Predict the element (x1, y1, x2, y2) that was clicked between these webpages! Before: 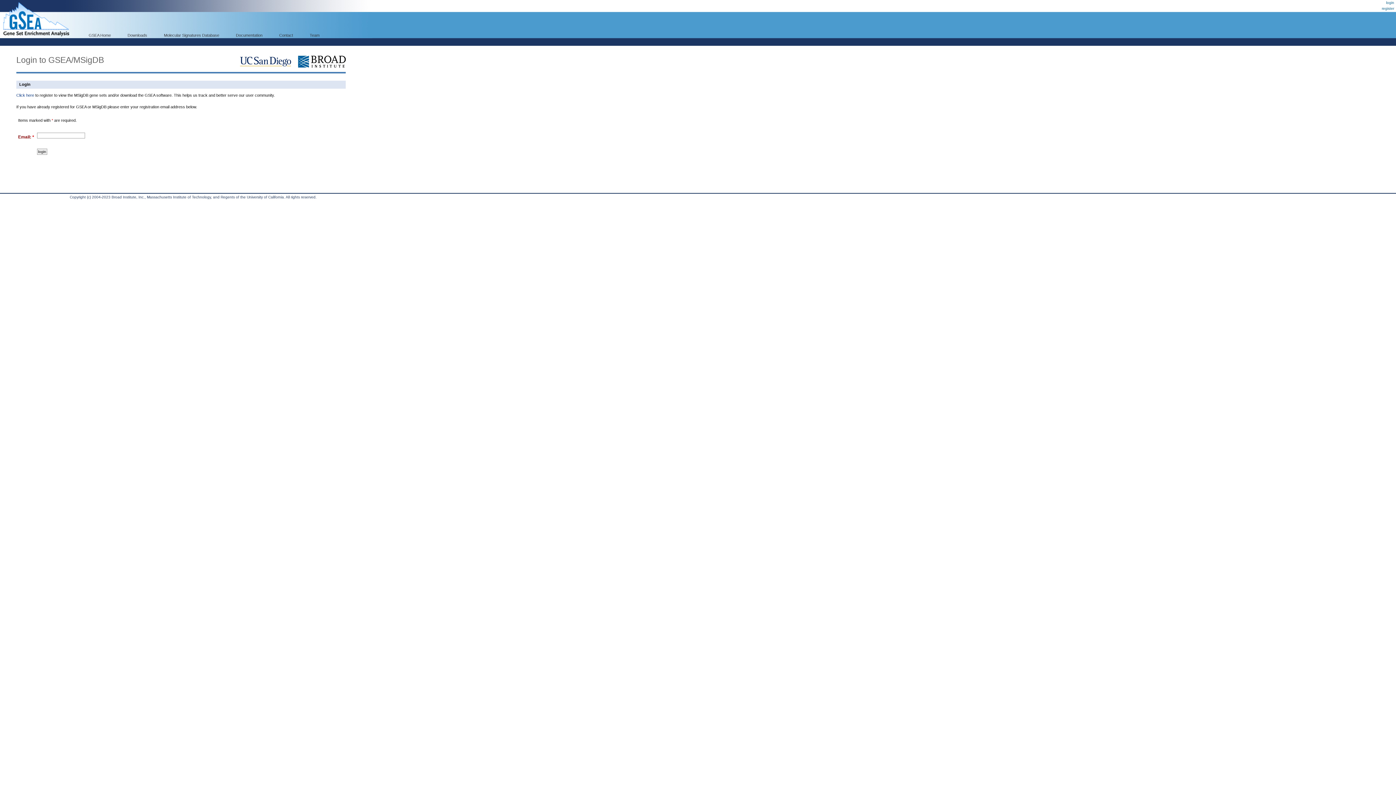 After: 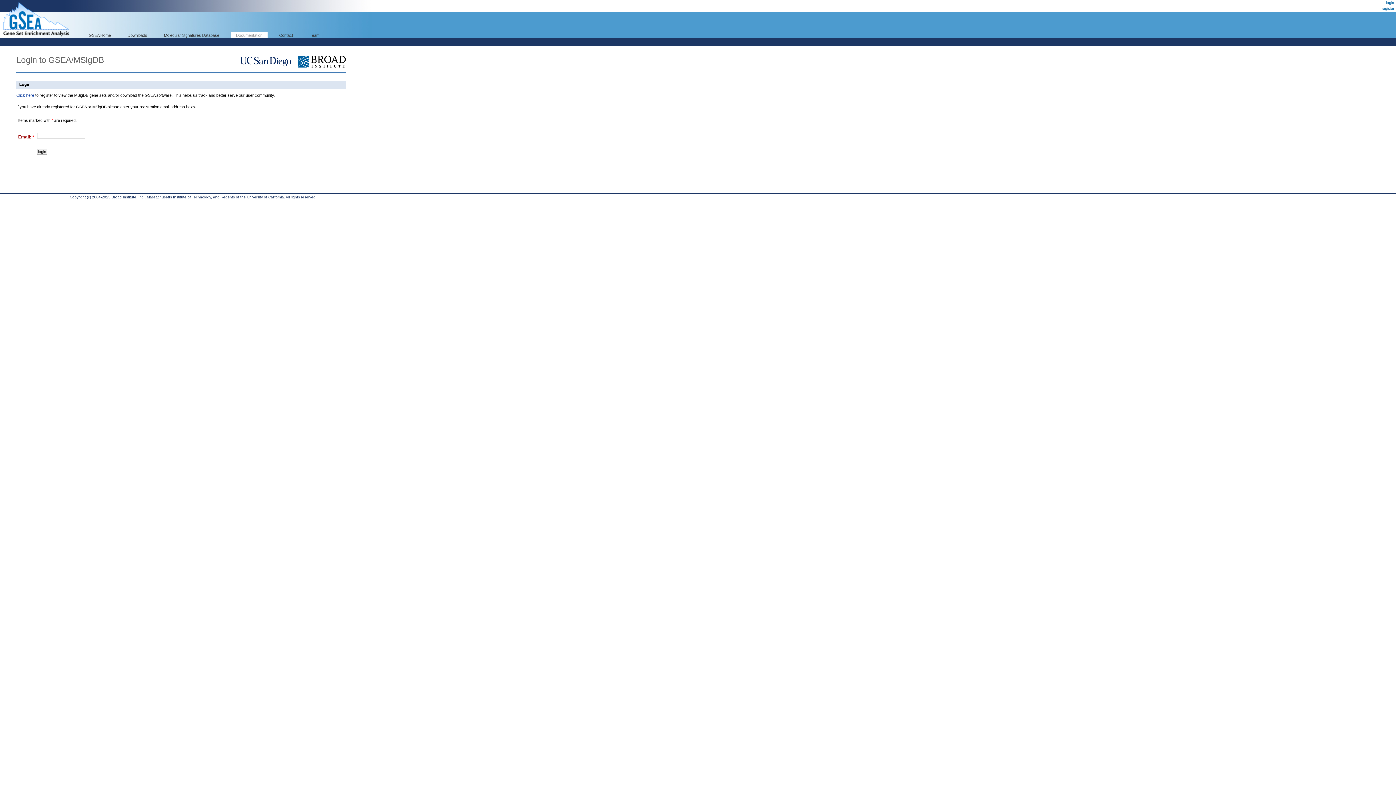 Action: label: Documentation bbox: (230, 32, 267, 38)